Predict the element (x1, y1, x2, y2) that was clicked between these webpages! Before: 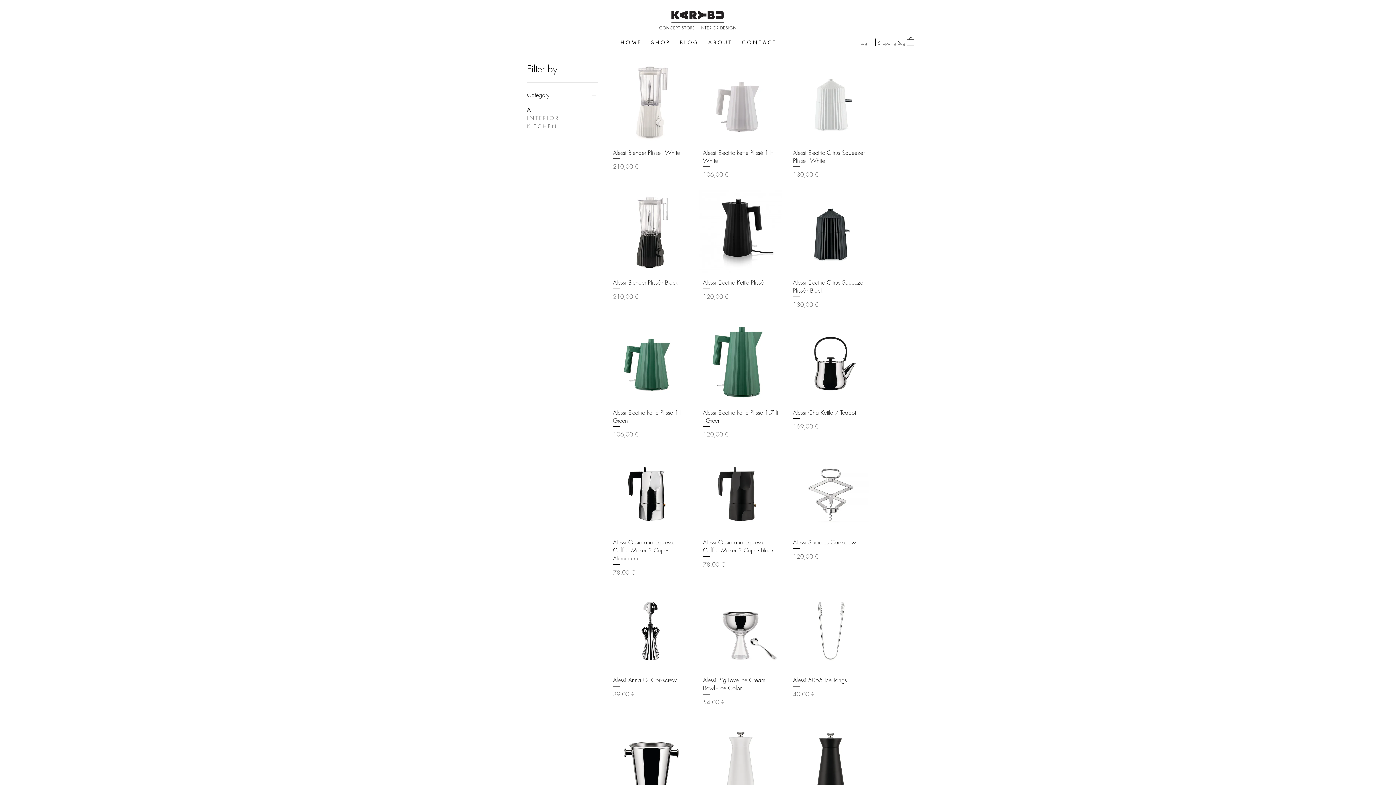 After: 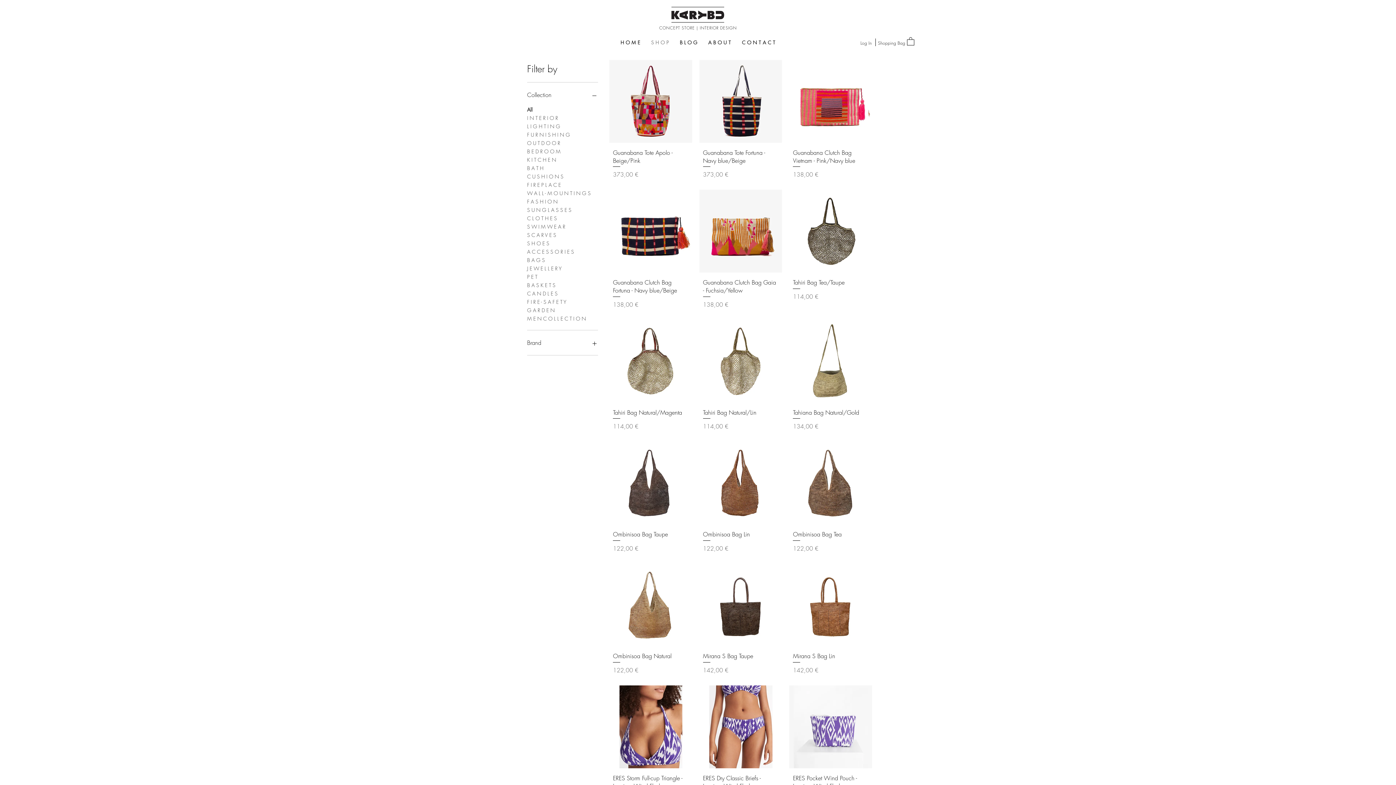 Action: label: S H O P bbox: (645, 37, 674, 47)